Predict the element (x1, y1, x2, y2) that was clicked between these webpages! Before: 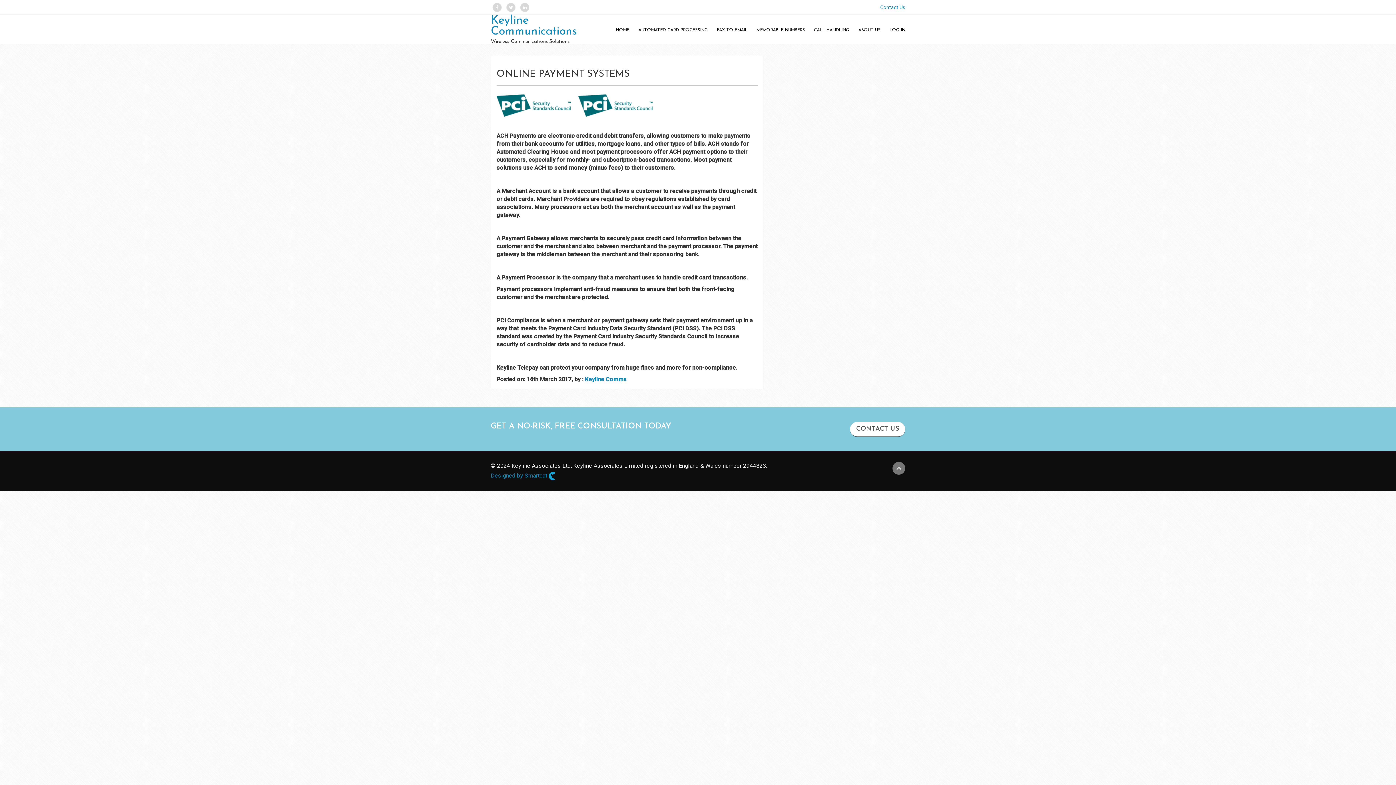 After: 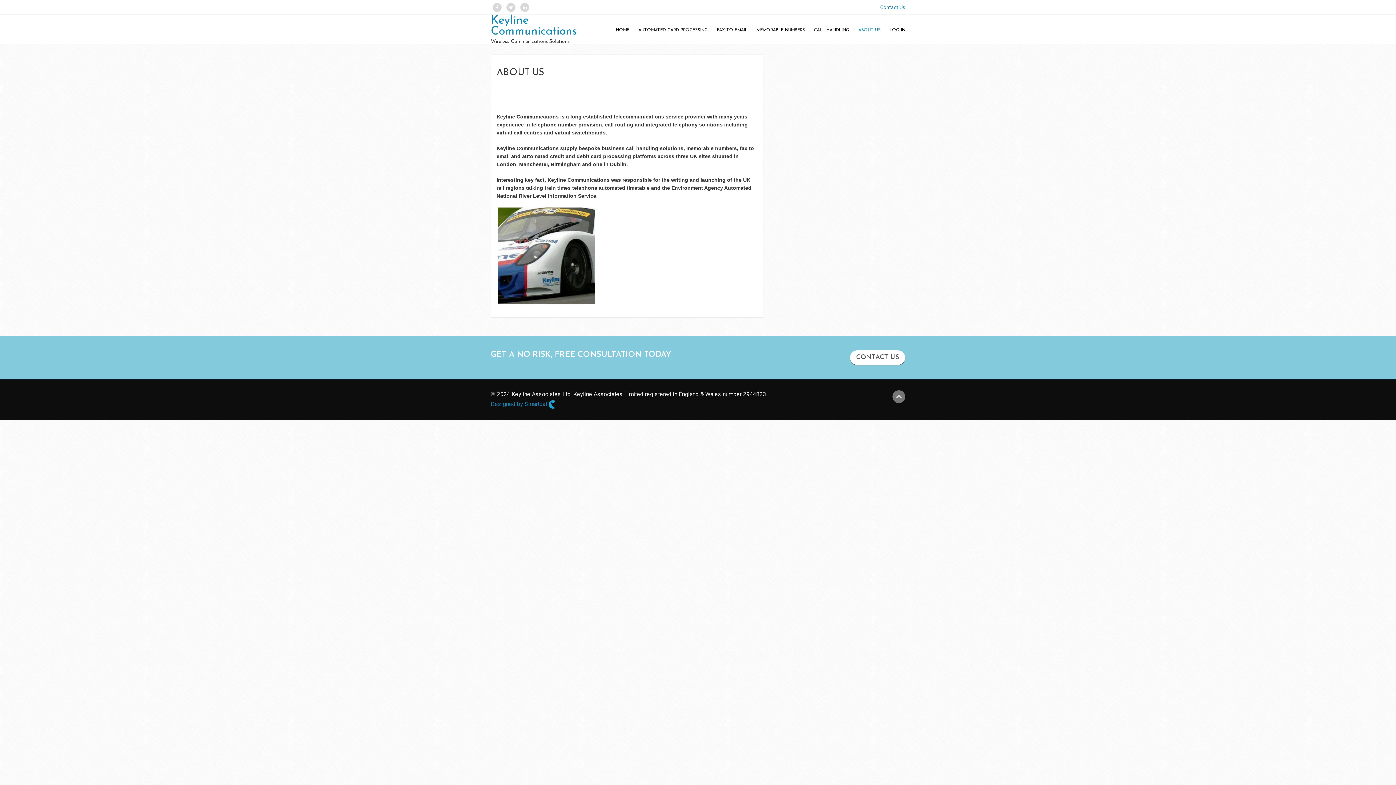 Action: label: ABOUT US bbox: (851, 25, 880, 35)